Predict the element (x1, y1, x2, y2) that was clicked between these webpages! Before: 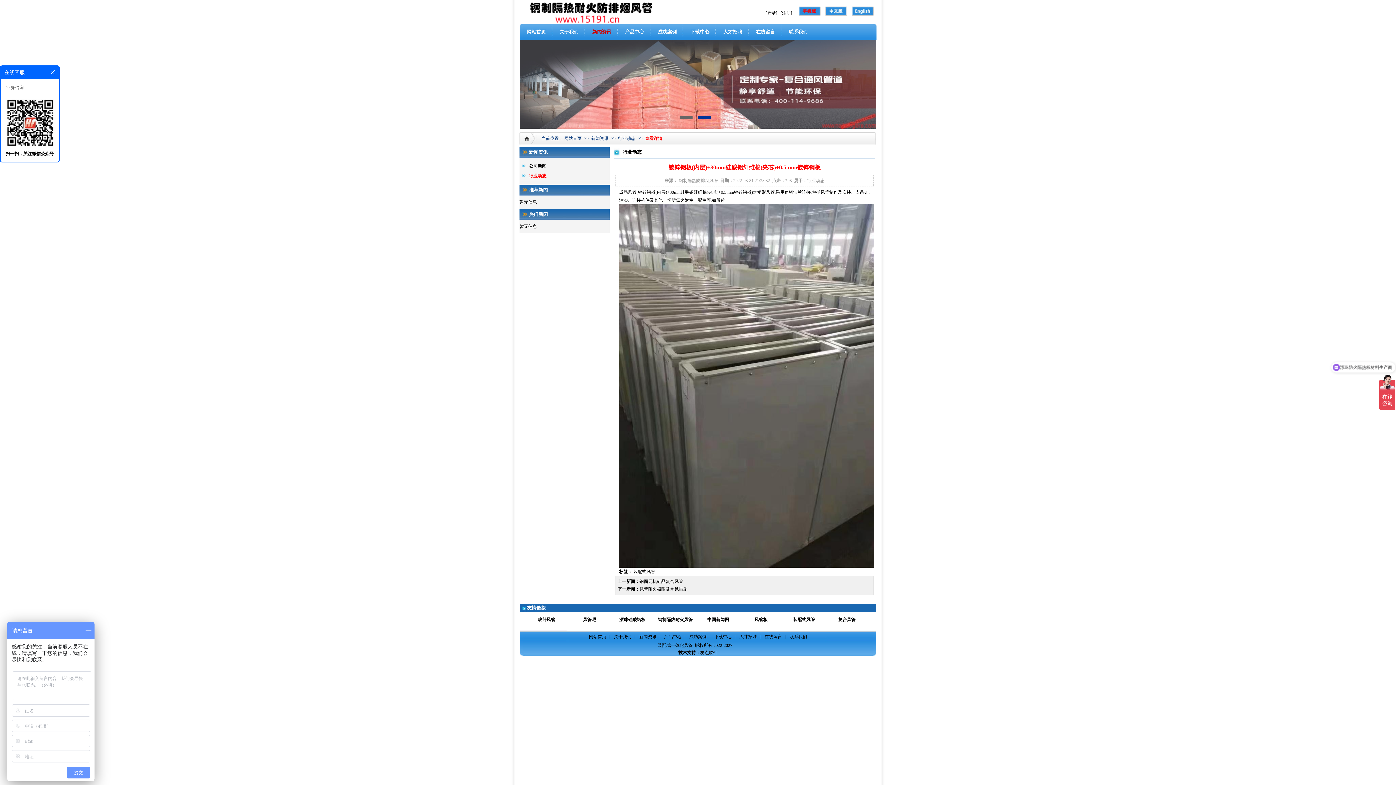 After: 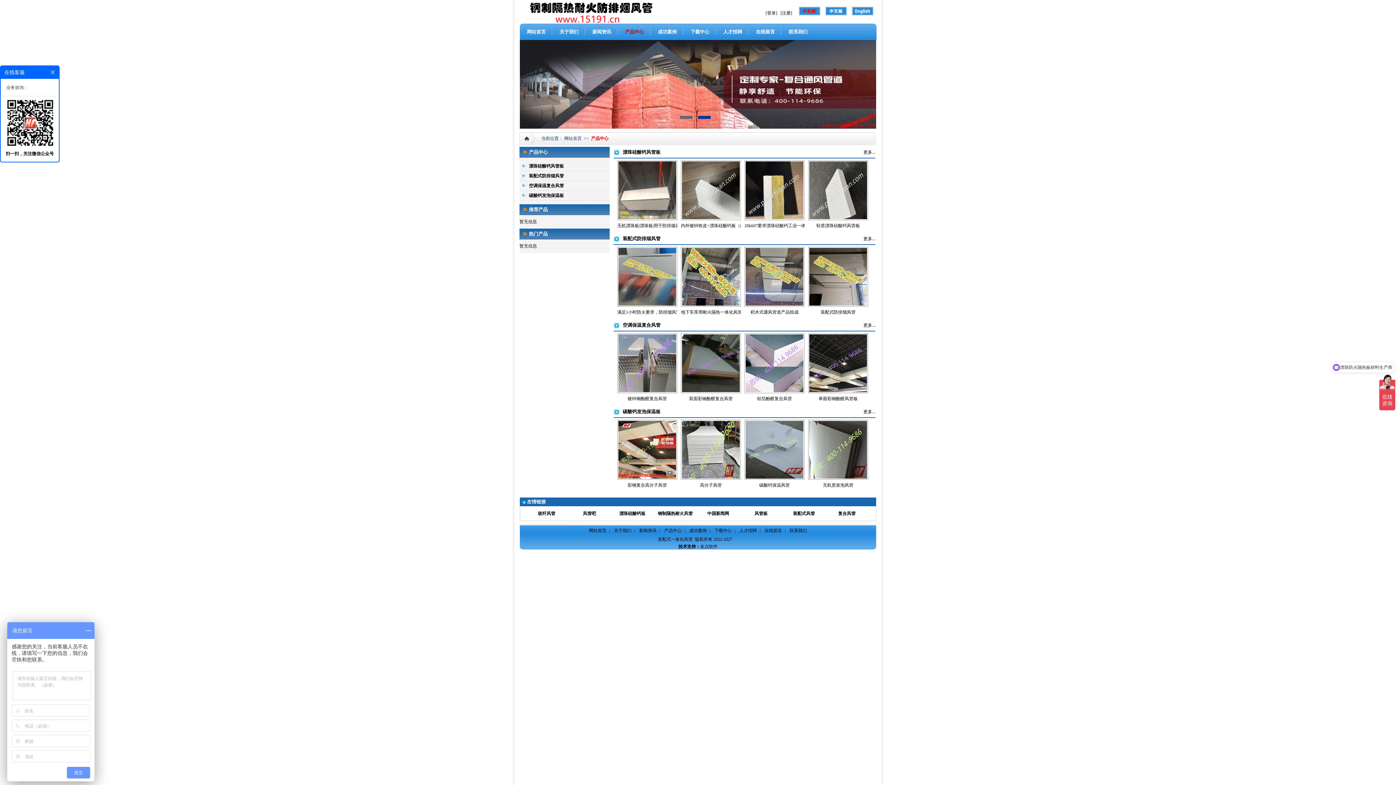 Action: bbox: (664, 634, 681, 639) label: 产品中心